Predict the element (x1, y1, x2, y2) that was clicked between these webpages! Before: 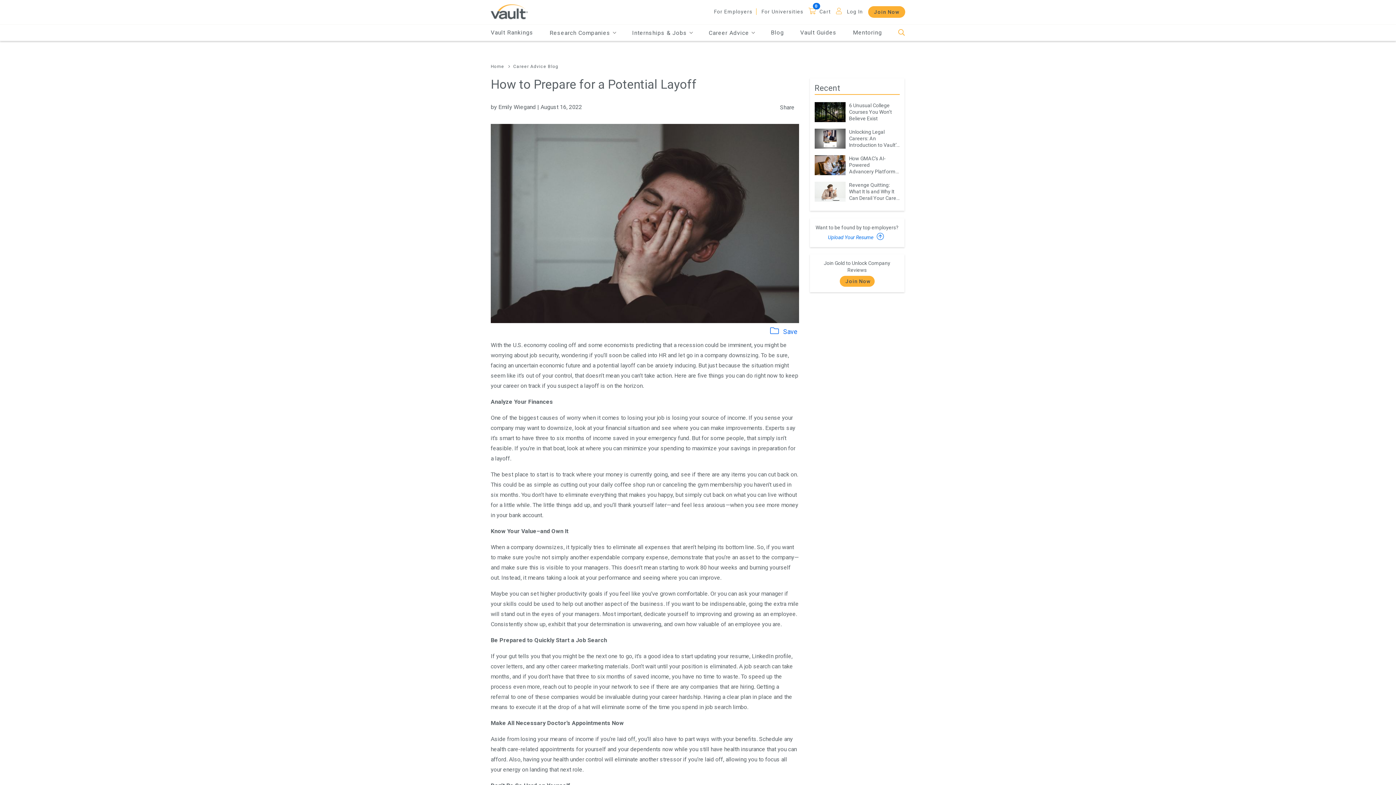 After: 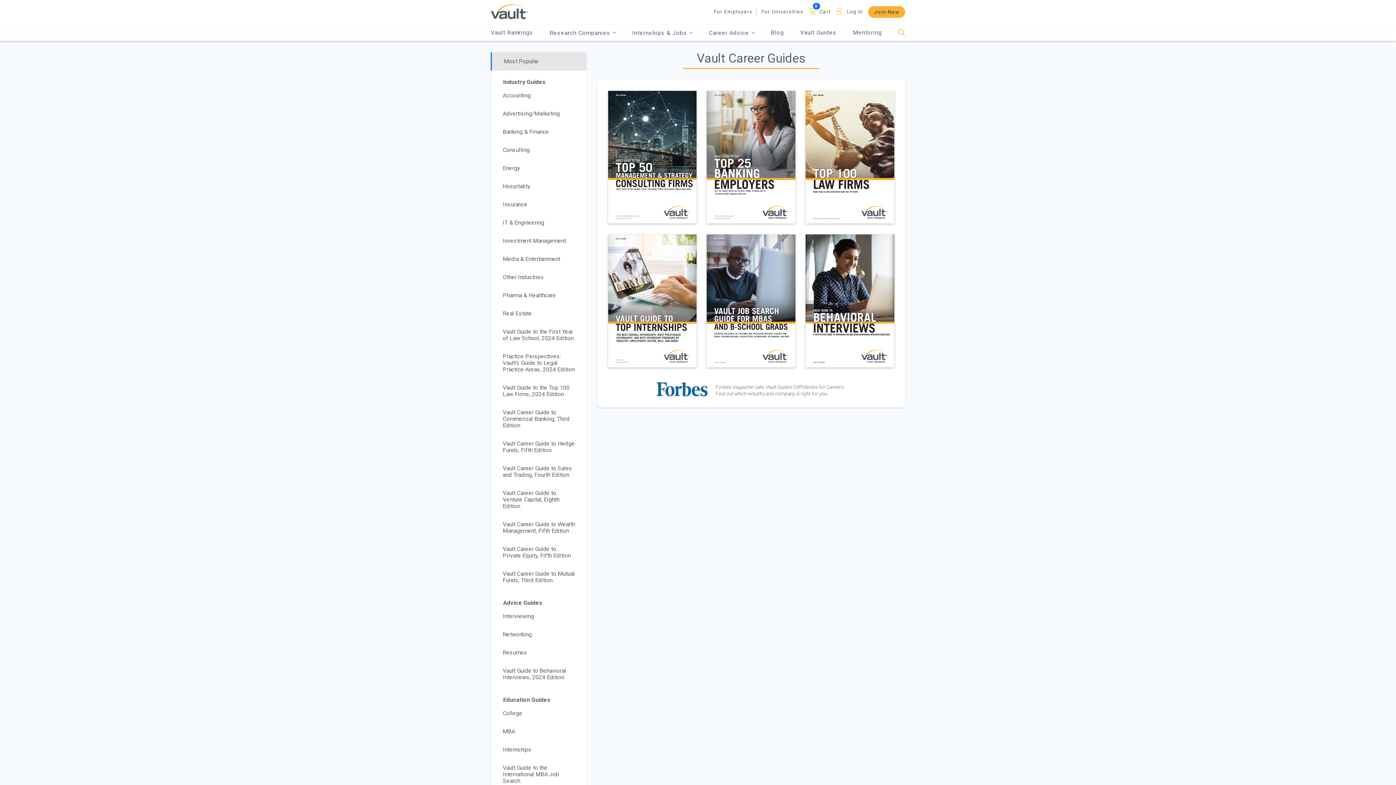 Action: label: Vault Guides bbox: (800, 29, 836, 36)